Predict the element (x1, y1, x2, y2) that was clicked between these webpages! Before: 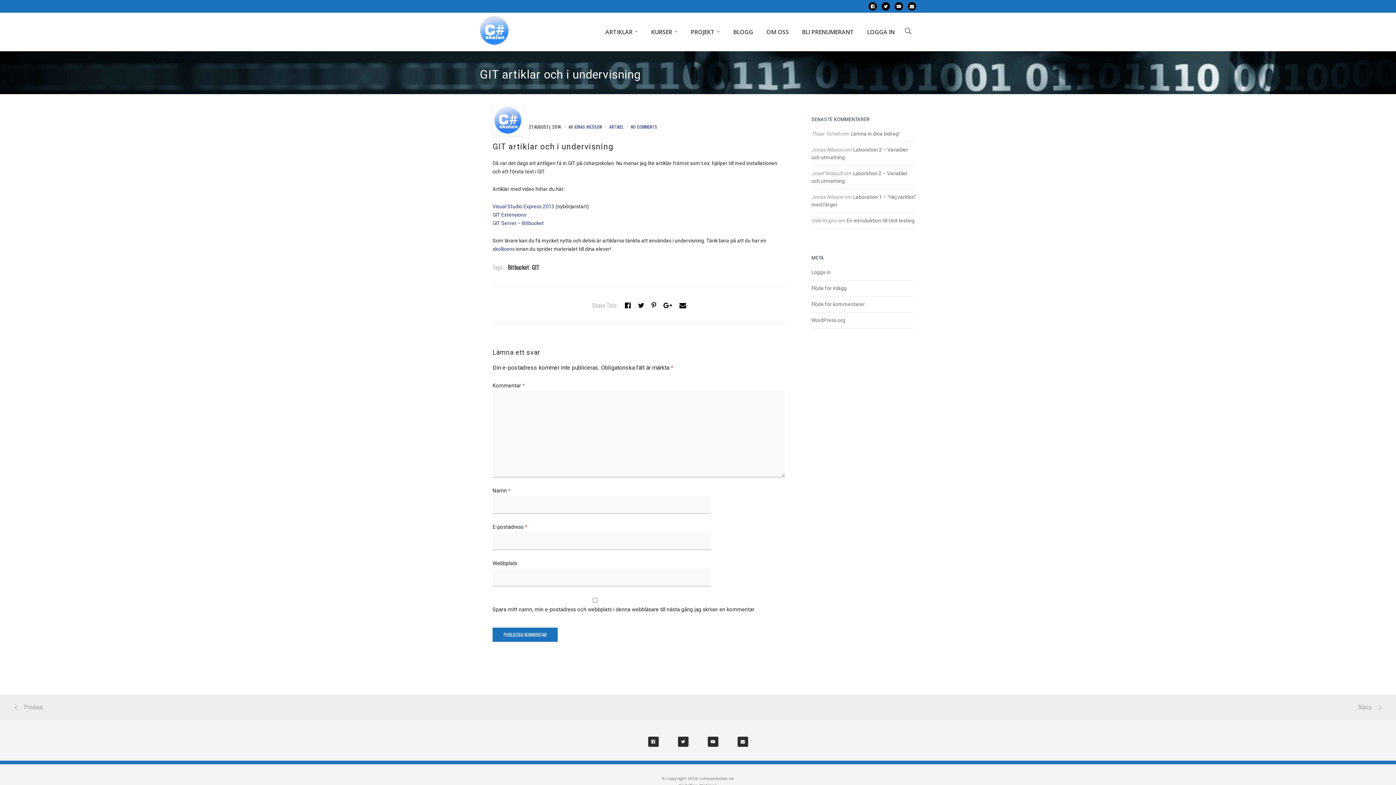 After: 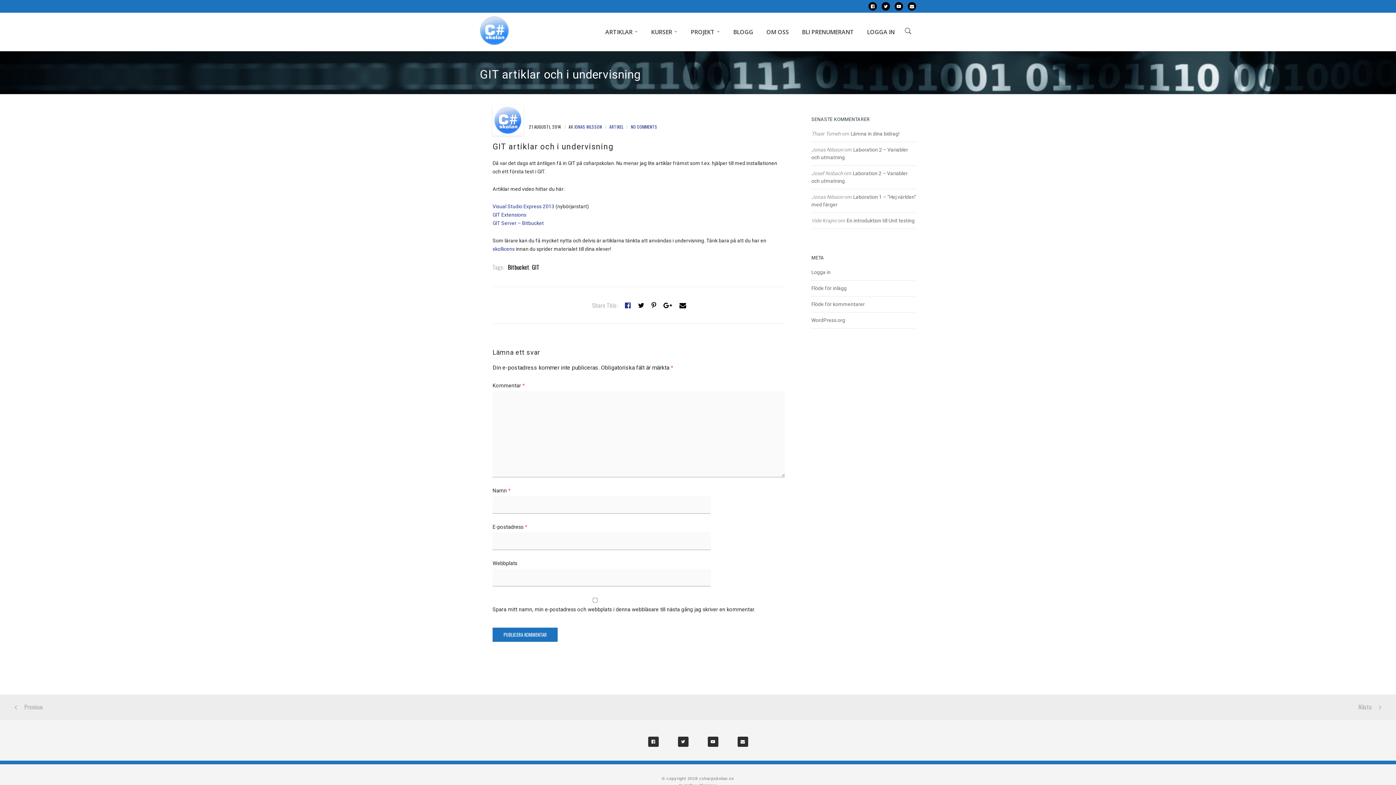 Action: bbox: (625, 300, 630, 309)